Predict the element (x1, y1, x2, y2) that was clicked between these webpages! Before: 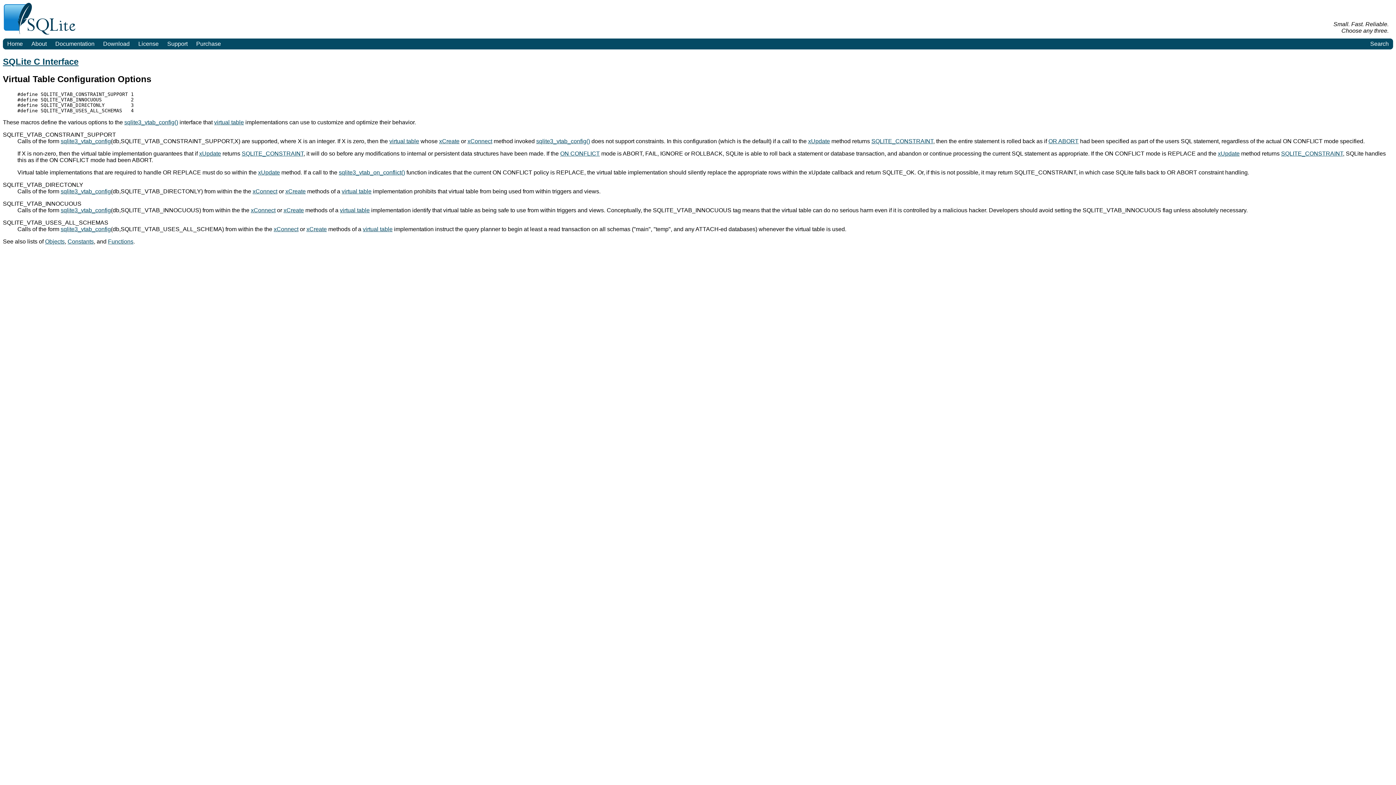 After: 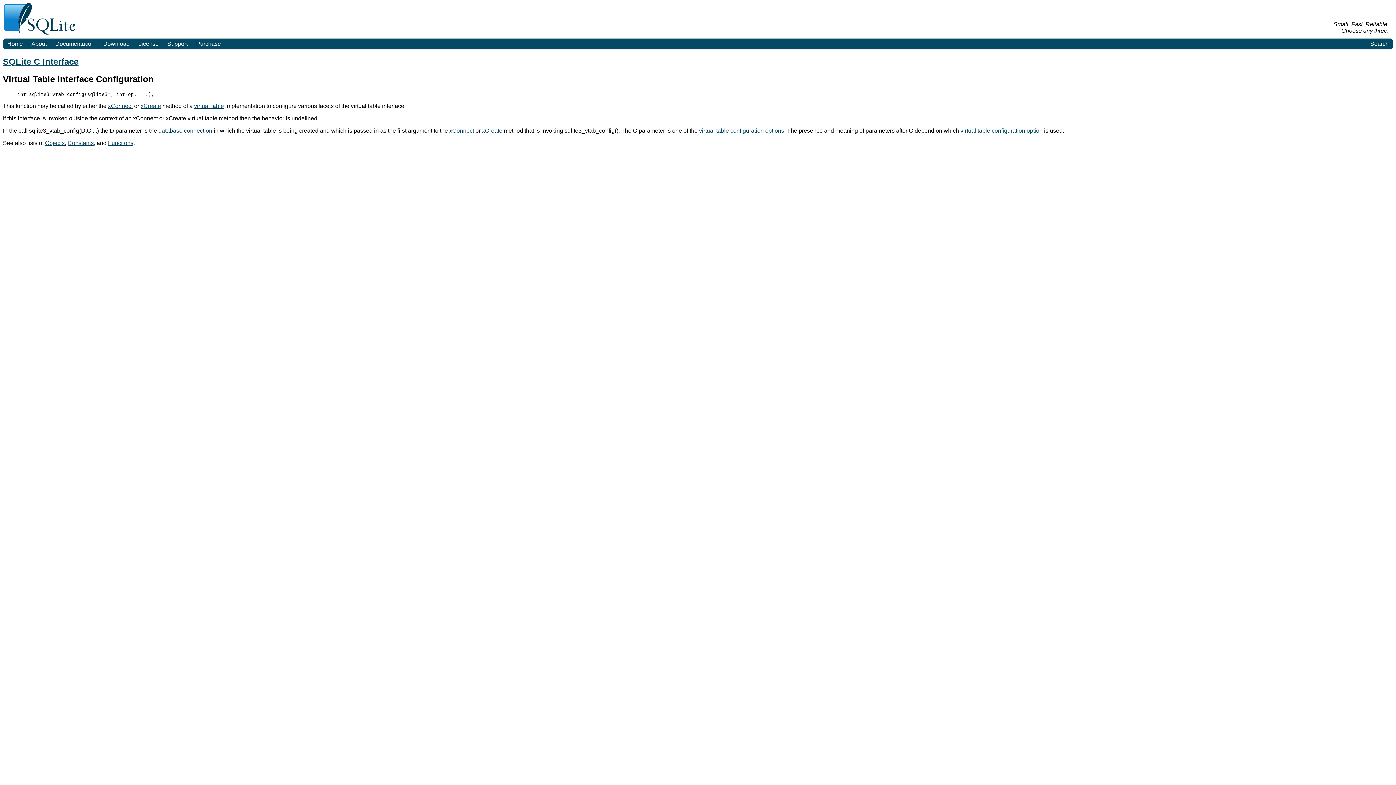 Action: label: sqlite3_vtab_config bbox: (60, 207, 110, 213)